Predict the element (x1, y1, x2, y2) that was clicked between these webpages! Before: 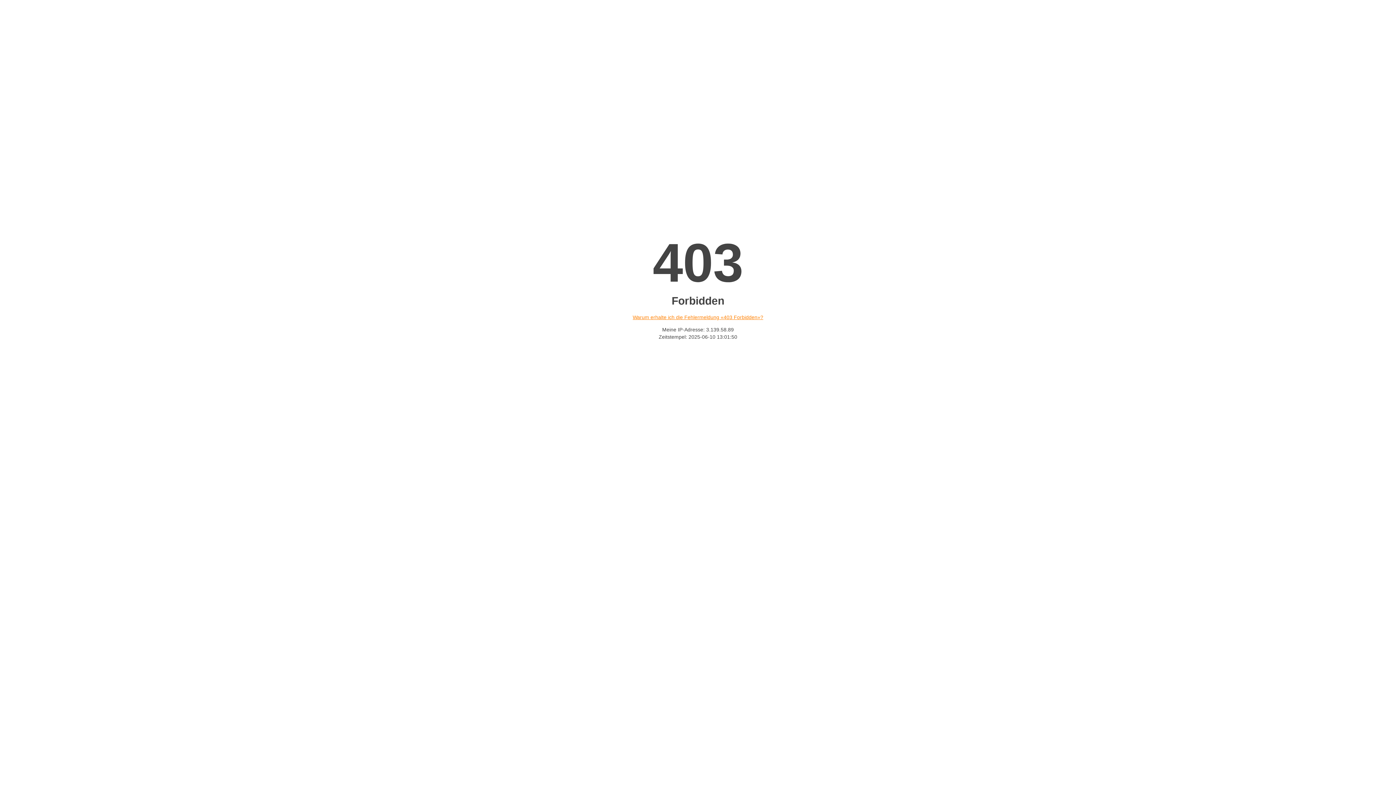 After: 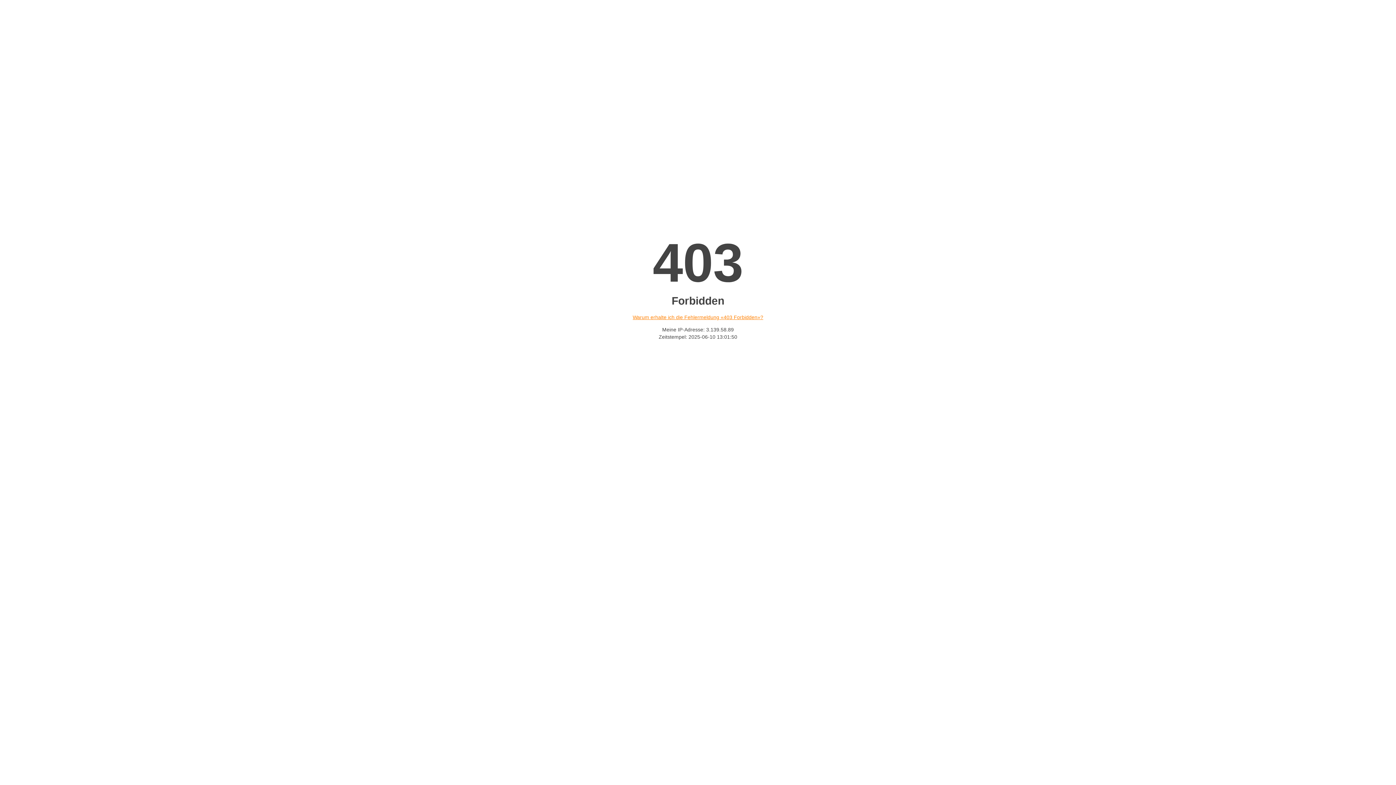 Action: label: Warum erhalte ich die Fehlermeldung «403 Forbidden»? bbox: (632, 314, 763, 320)